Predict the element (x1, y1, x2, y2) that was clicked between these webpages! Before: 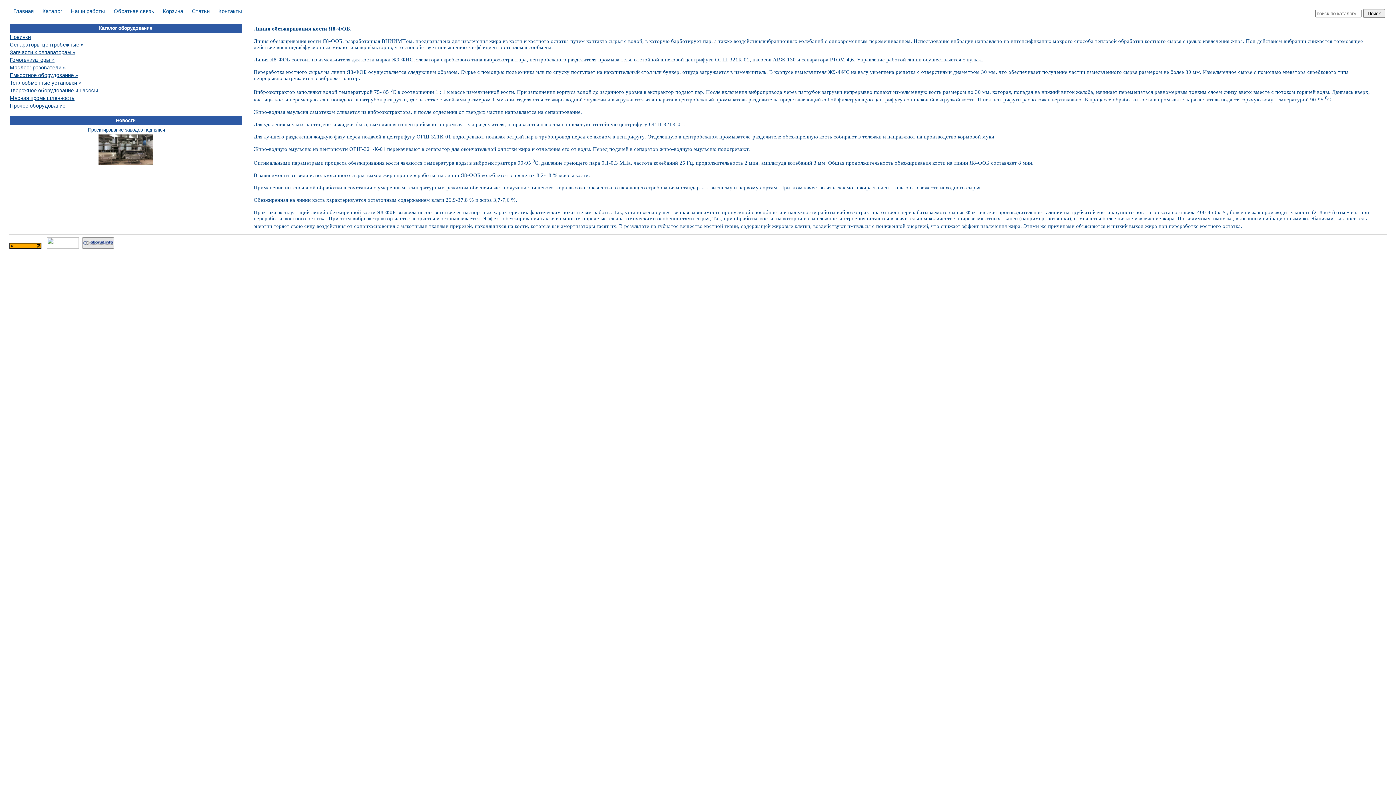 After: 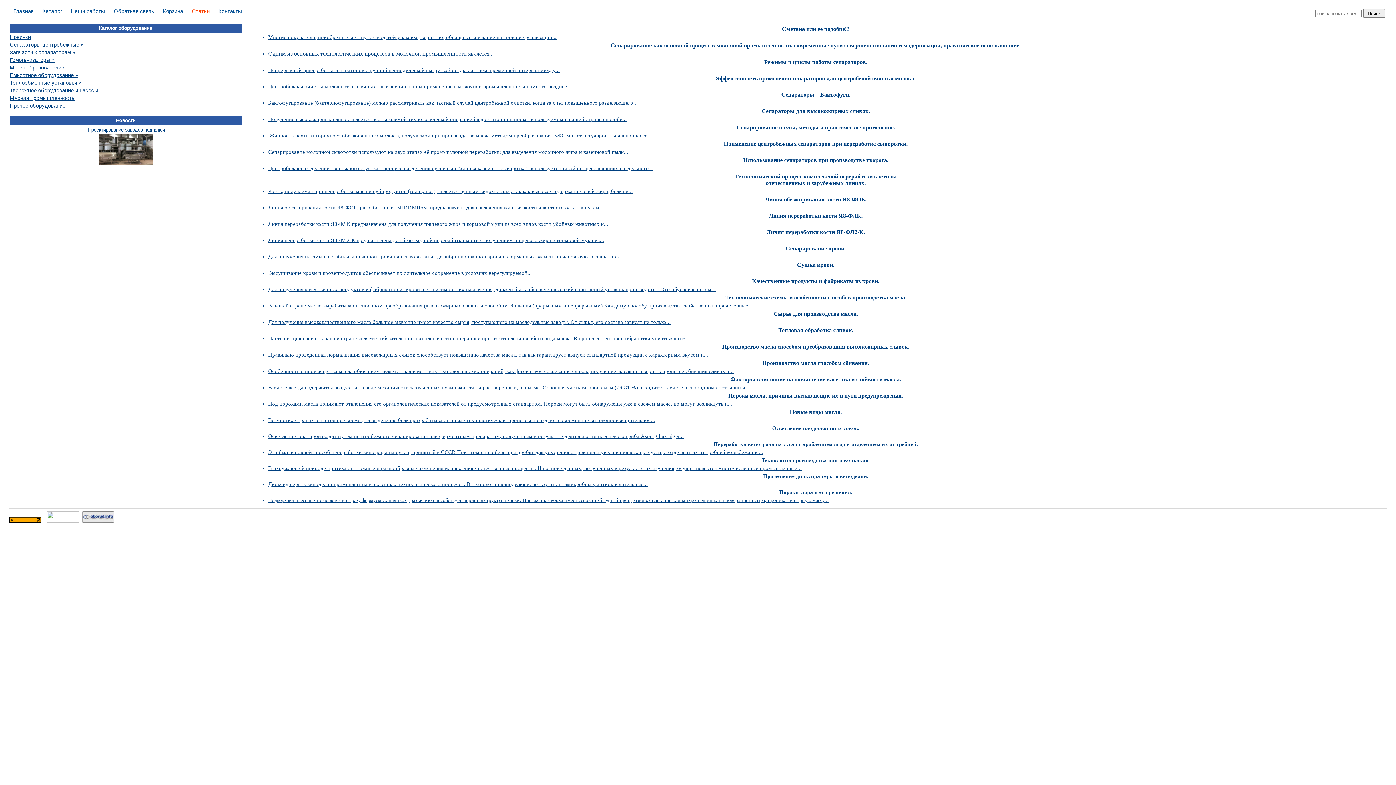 Action: label: Статьи bbox: (187, 7, 214, 16)